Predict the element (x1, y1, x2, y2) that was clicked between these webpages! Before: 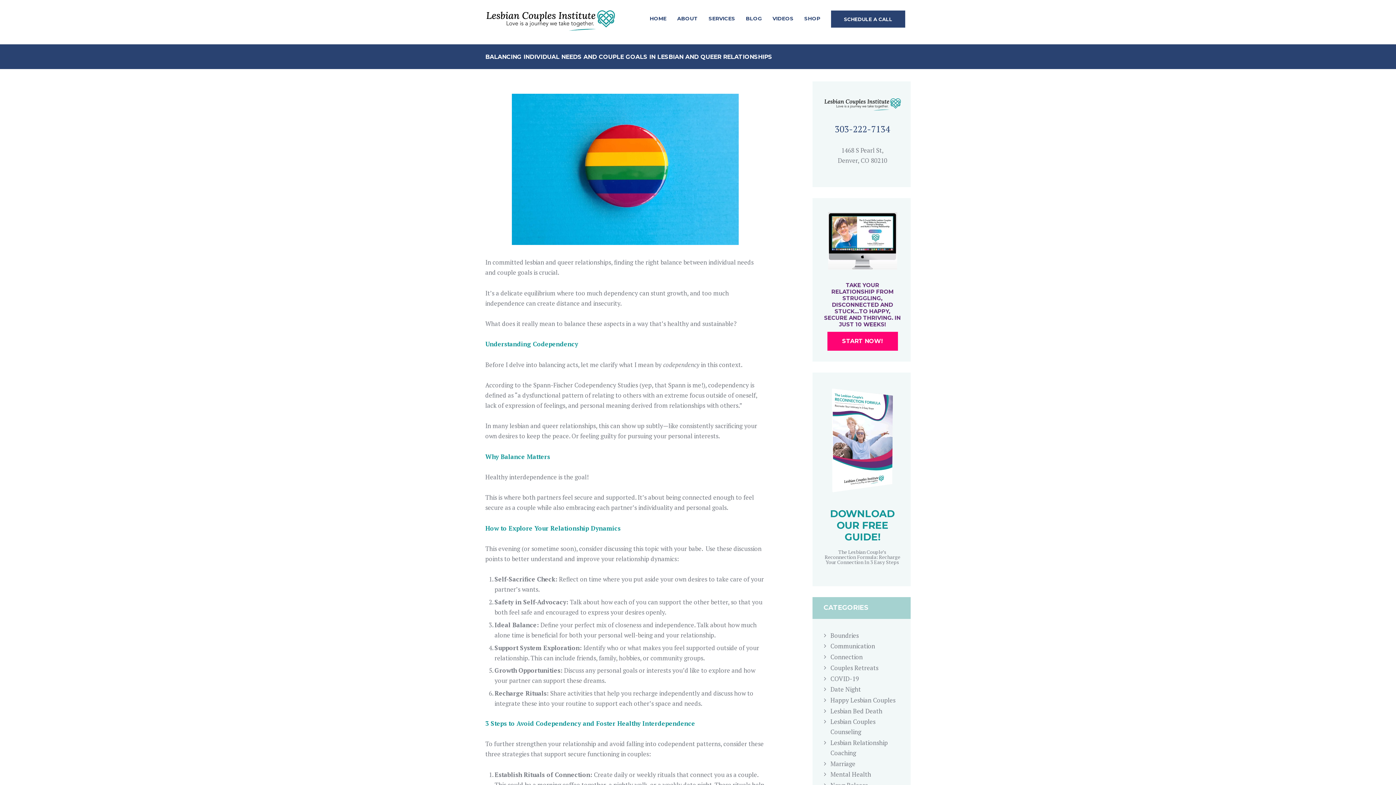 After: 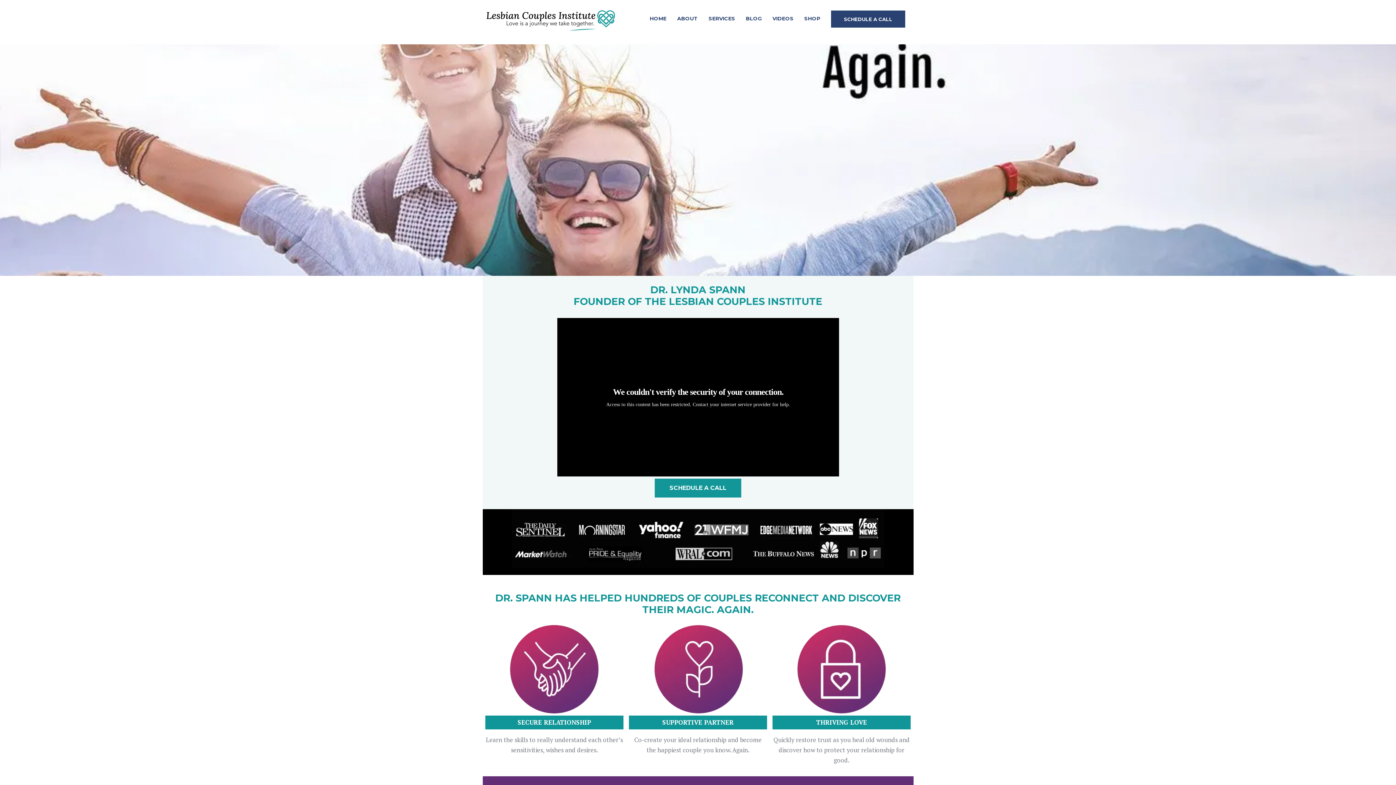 Action: label: HOME bbox: (644, 6, 672, 35)